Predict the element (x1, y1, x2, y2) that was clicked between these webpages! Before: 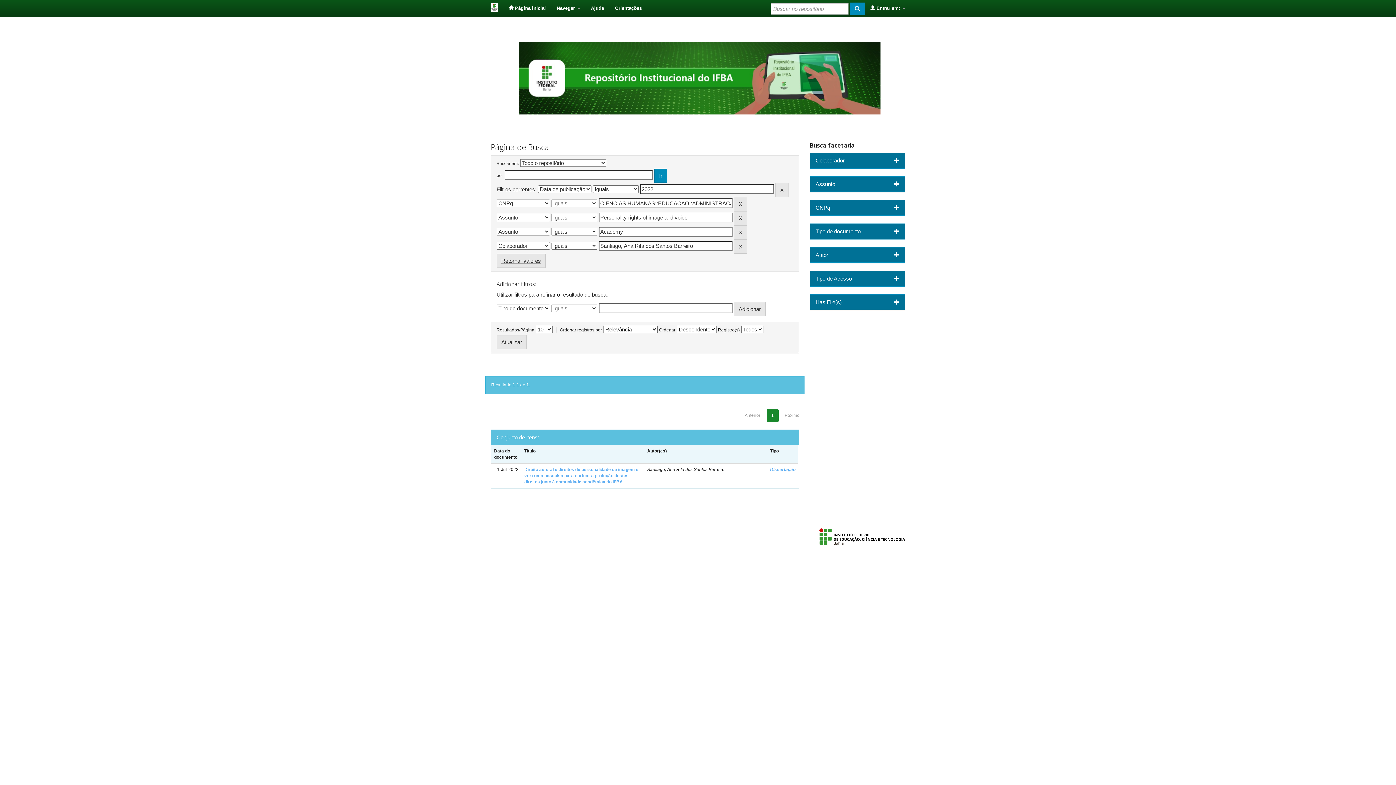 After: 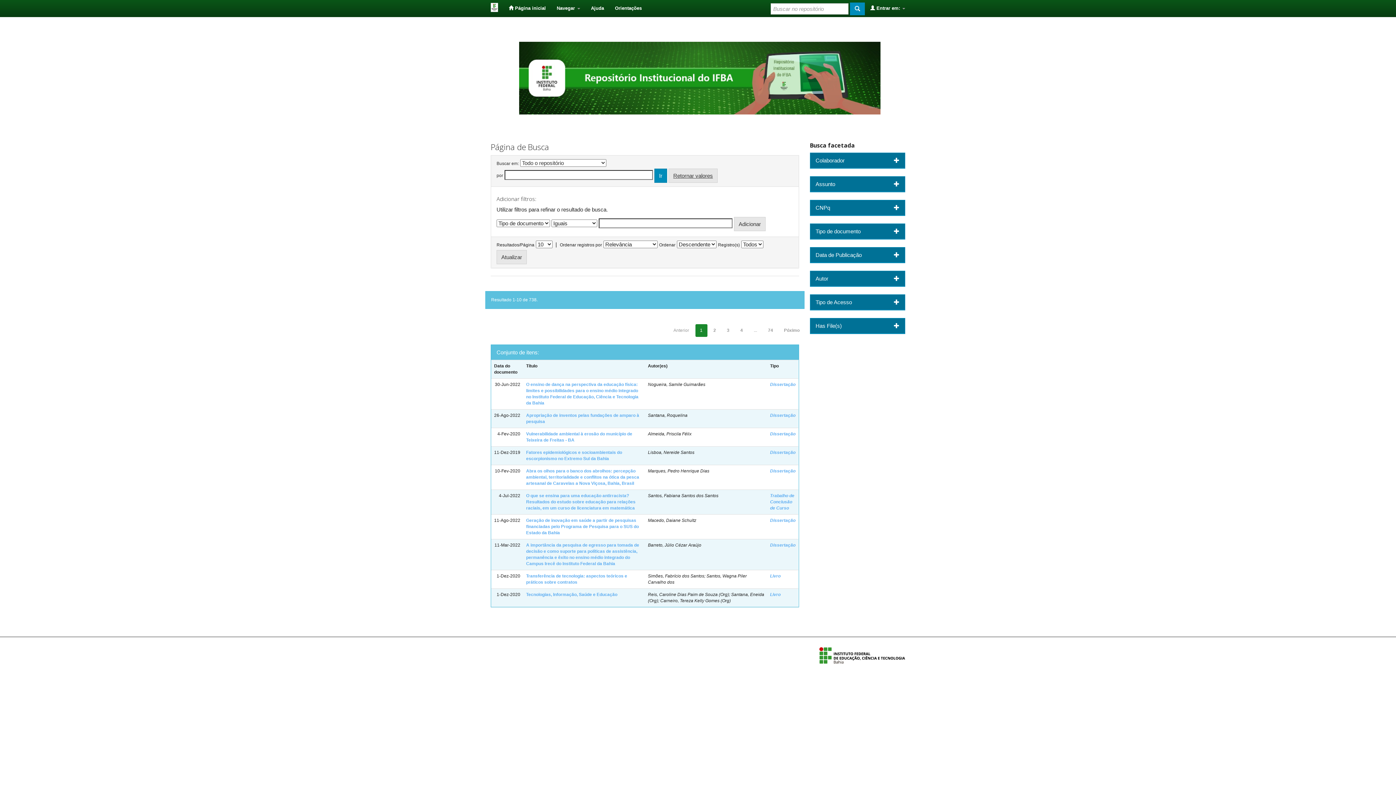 Action: label: Retornar valores bbox: (496, 253, 545, 267)